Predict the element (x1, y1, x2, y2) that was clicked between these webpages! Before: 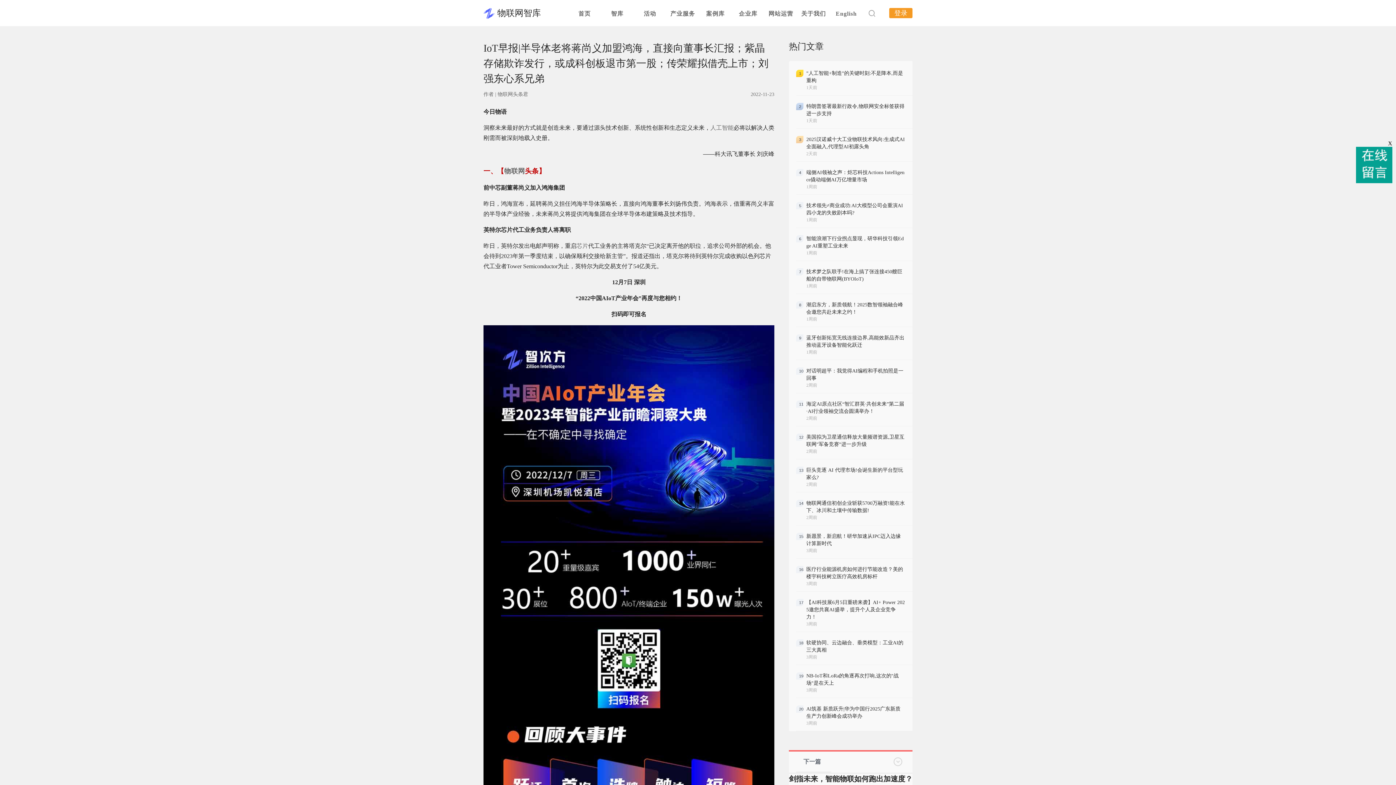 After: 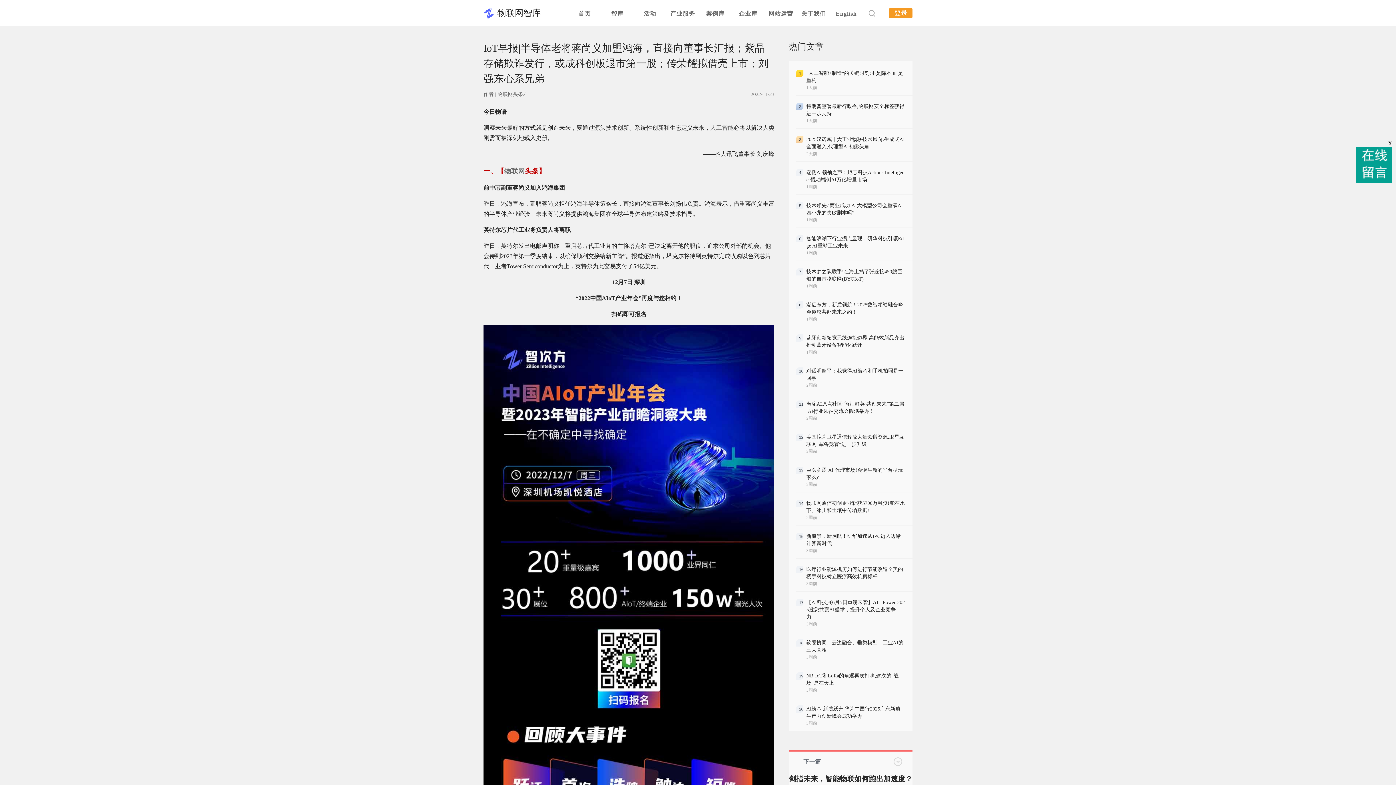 Action: label: 下一篇 bbox: (796, 751, 831, 772)